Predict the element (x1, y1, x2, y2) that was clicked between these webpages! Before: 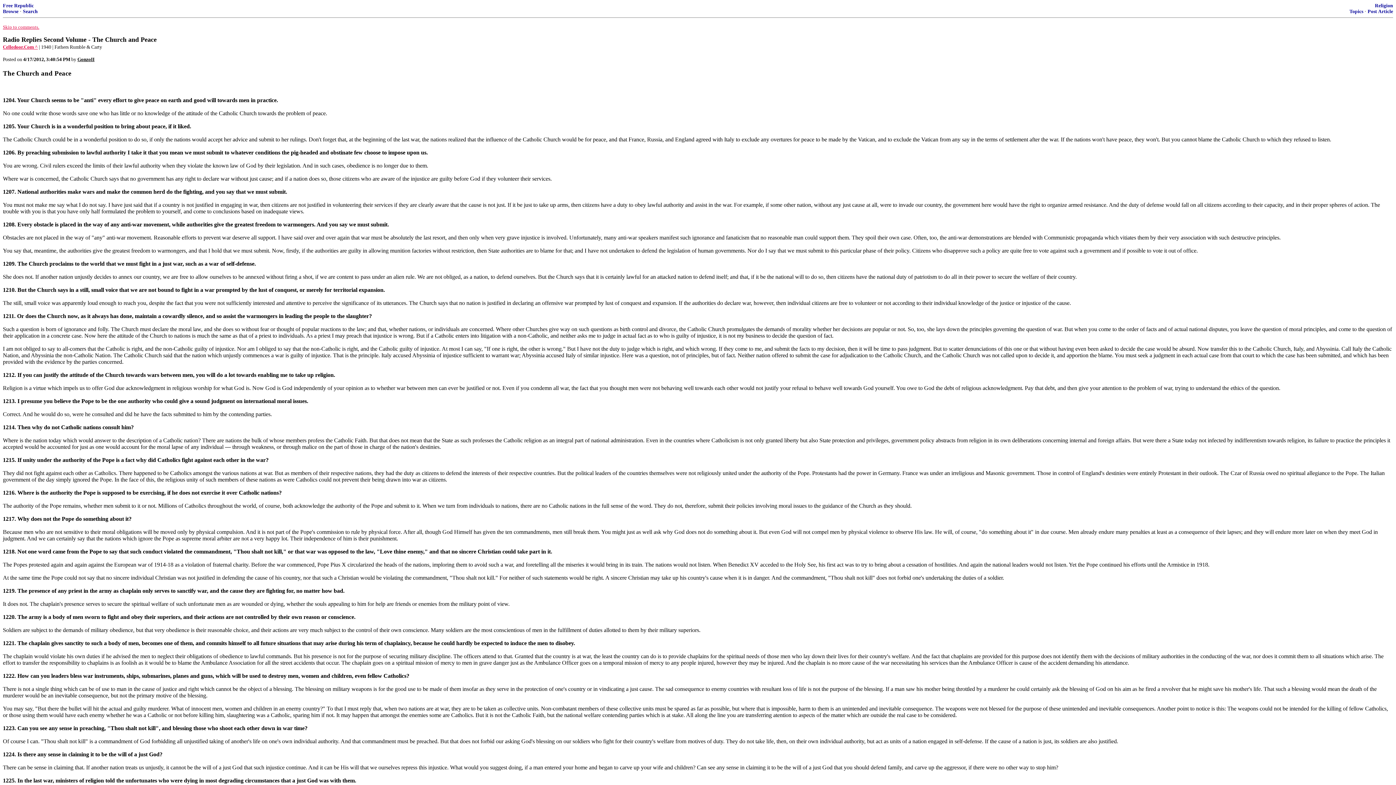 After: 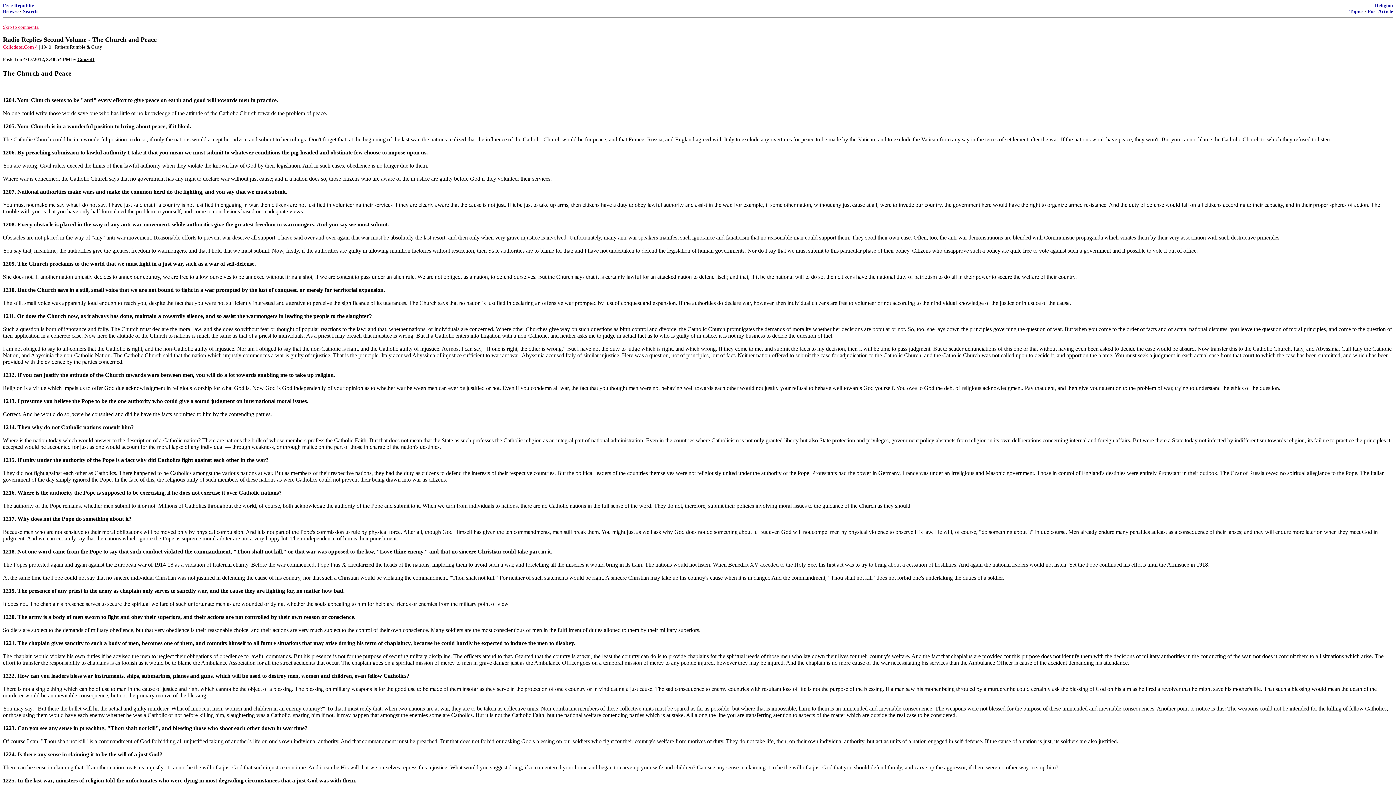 Action: label: Radio Replies Second Volume - The Church and Peace bbox: (2, 36, 156, 42)